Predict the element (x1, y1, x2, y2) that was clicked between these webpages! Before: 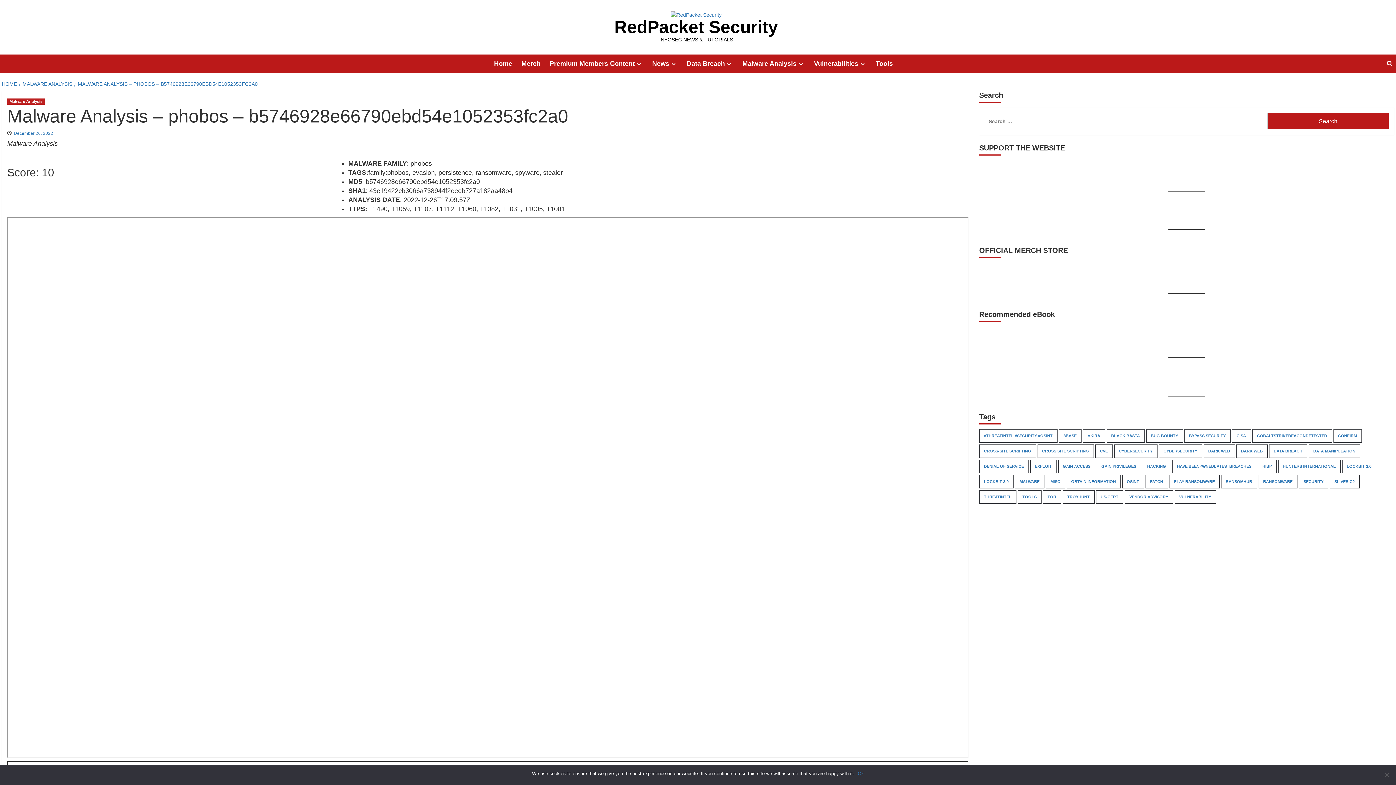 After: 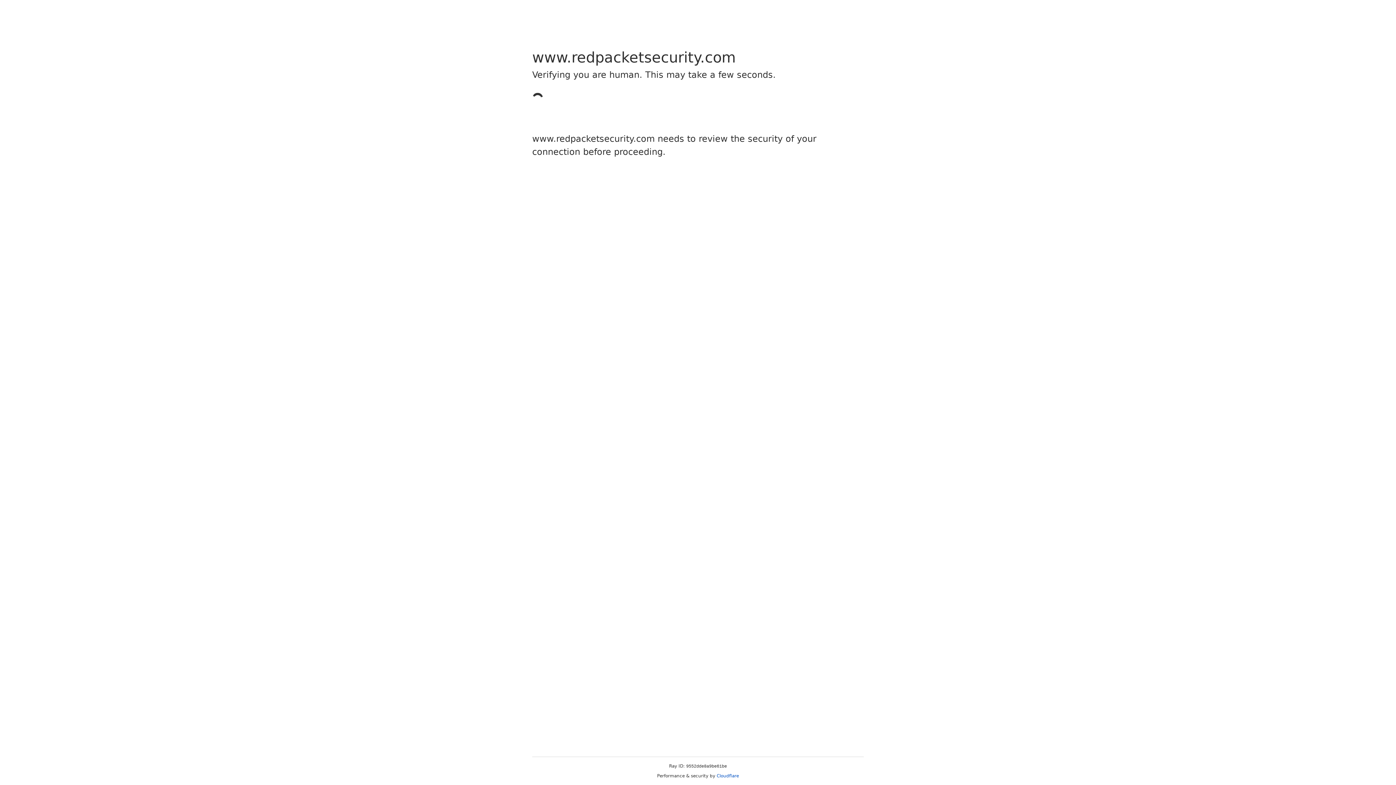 Action: bbox: (652, 54, 686, 73) label: News